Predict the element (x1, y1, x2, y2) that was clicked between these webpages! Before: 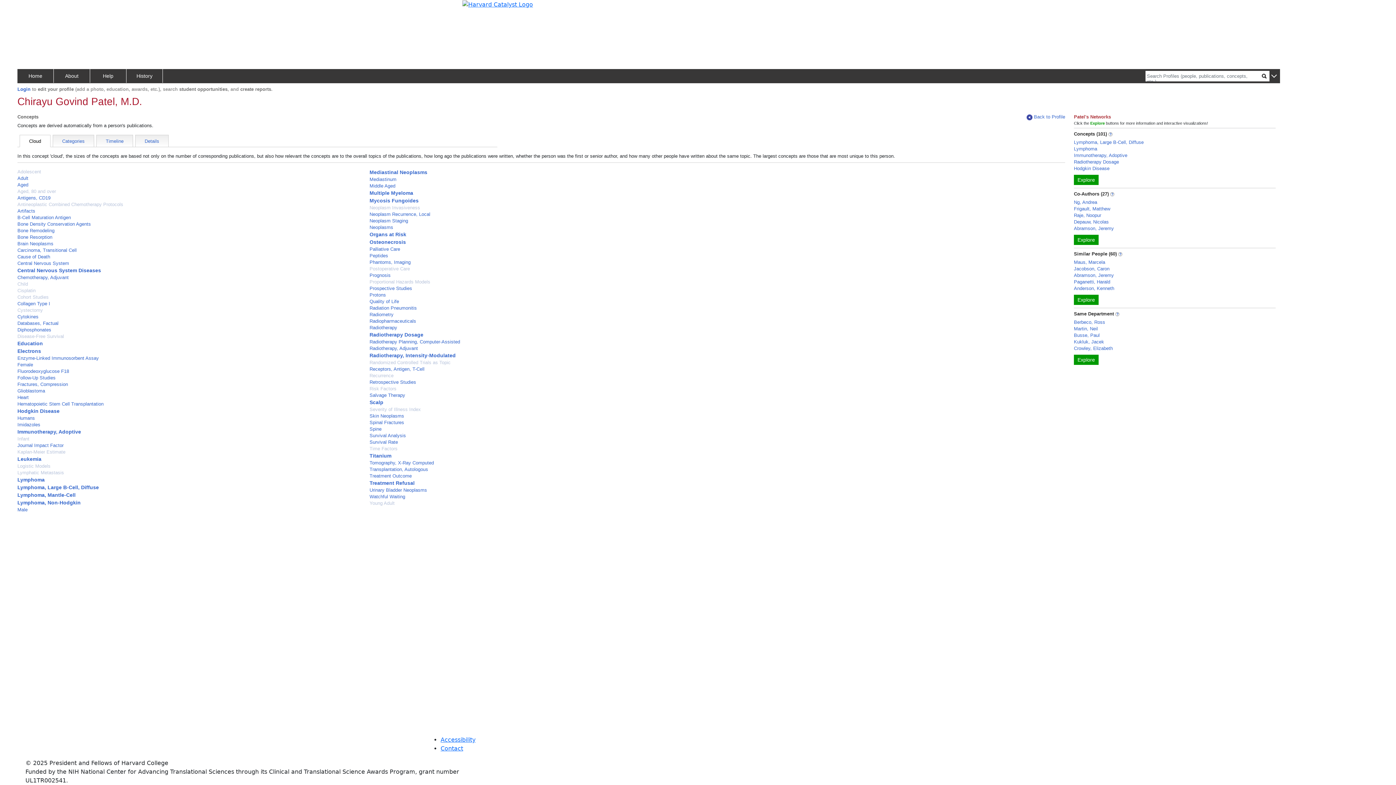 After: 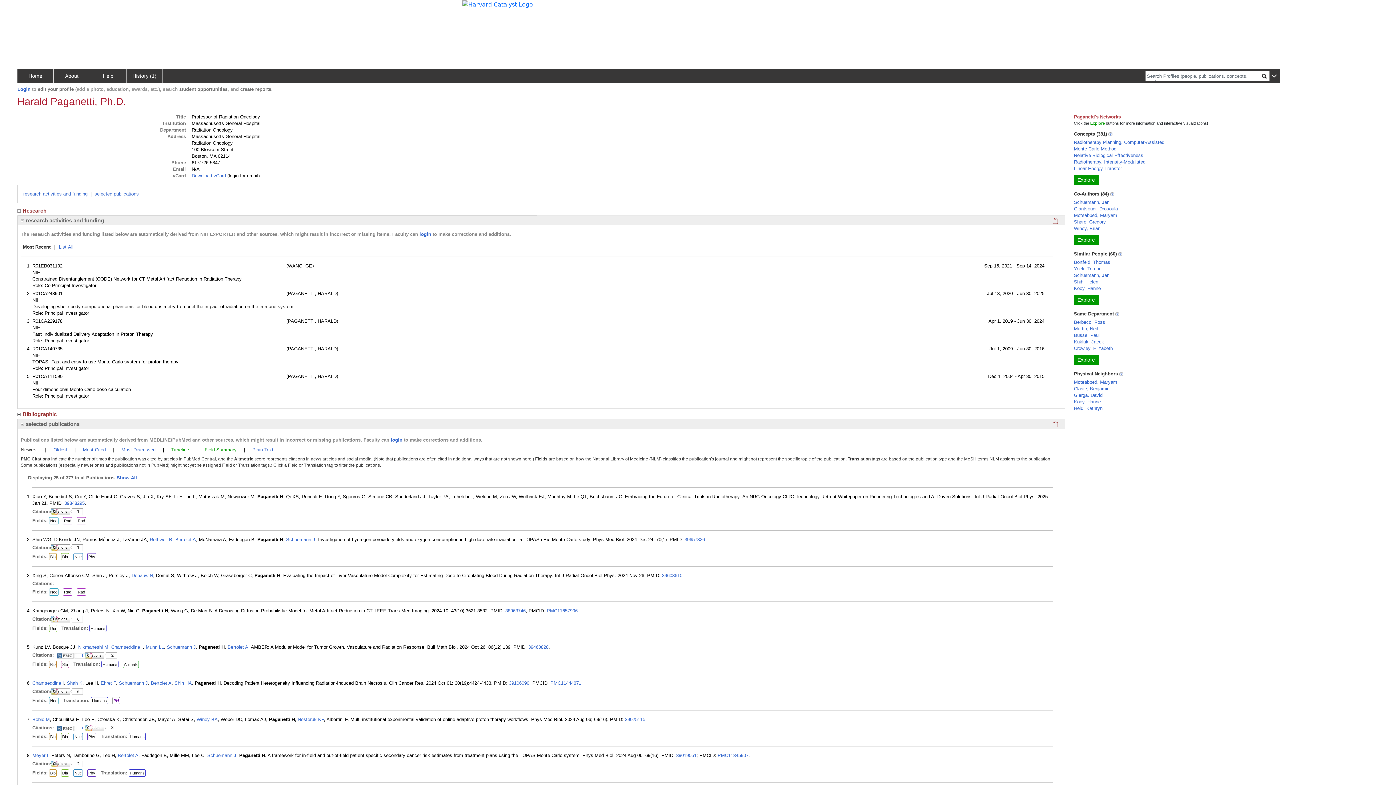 Action: bbox: (1074, 278, 1110, 285) label: Paganetti, Harald